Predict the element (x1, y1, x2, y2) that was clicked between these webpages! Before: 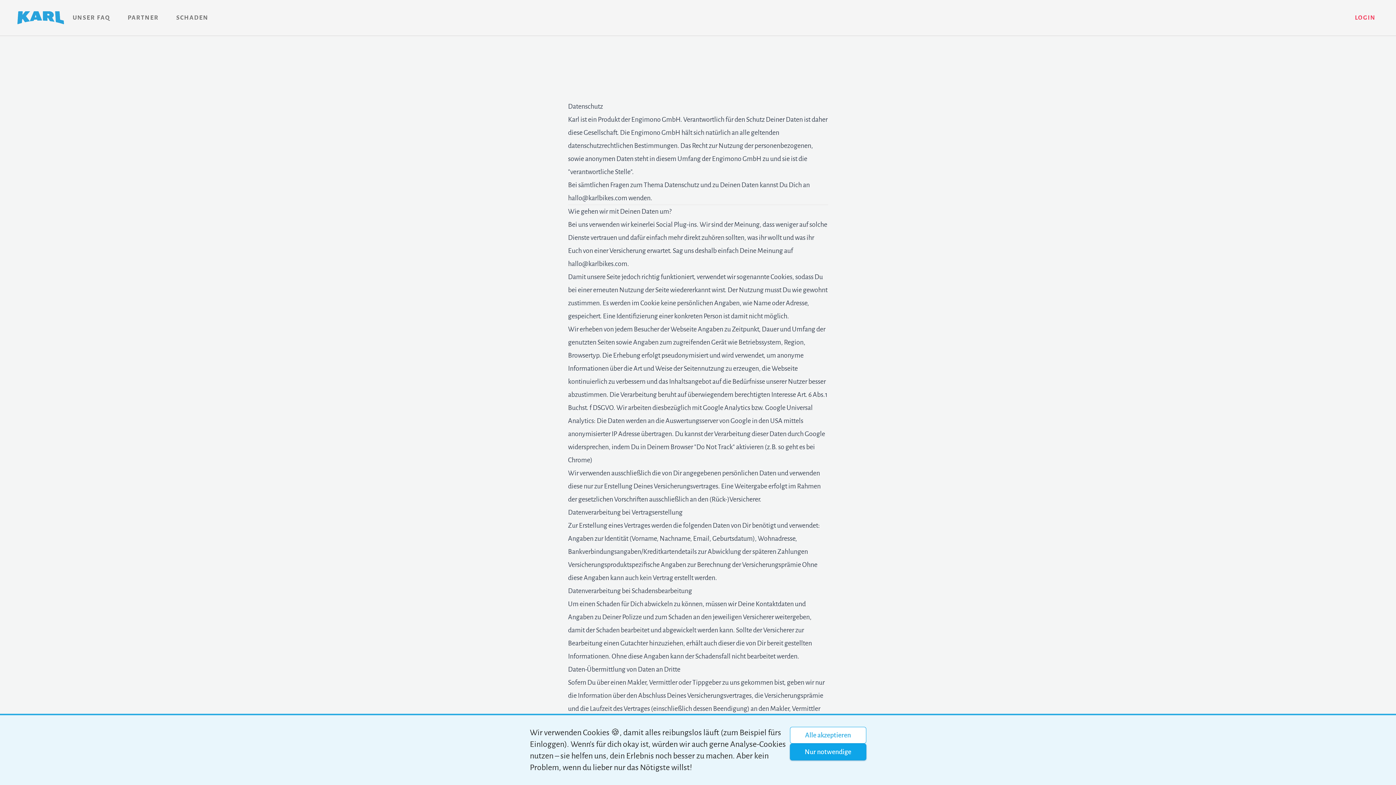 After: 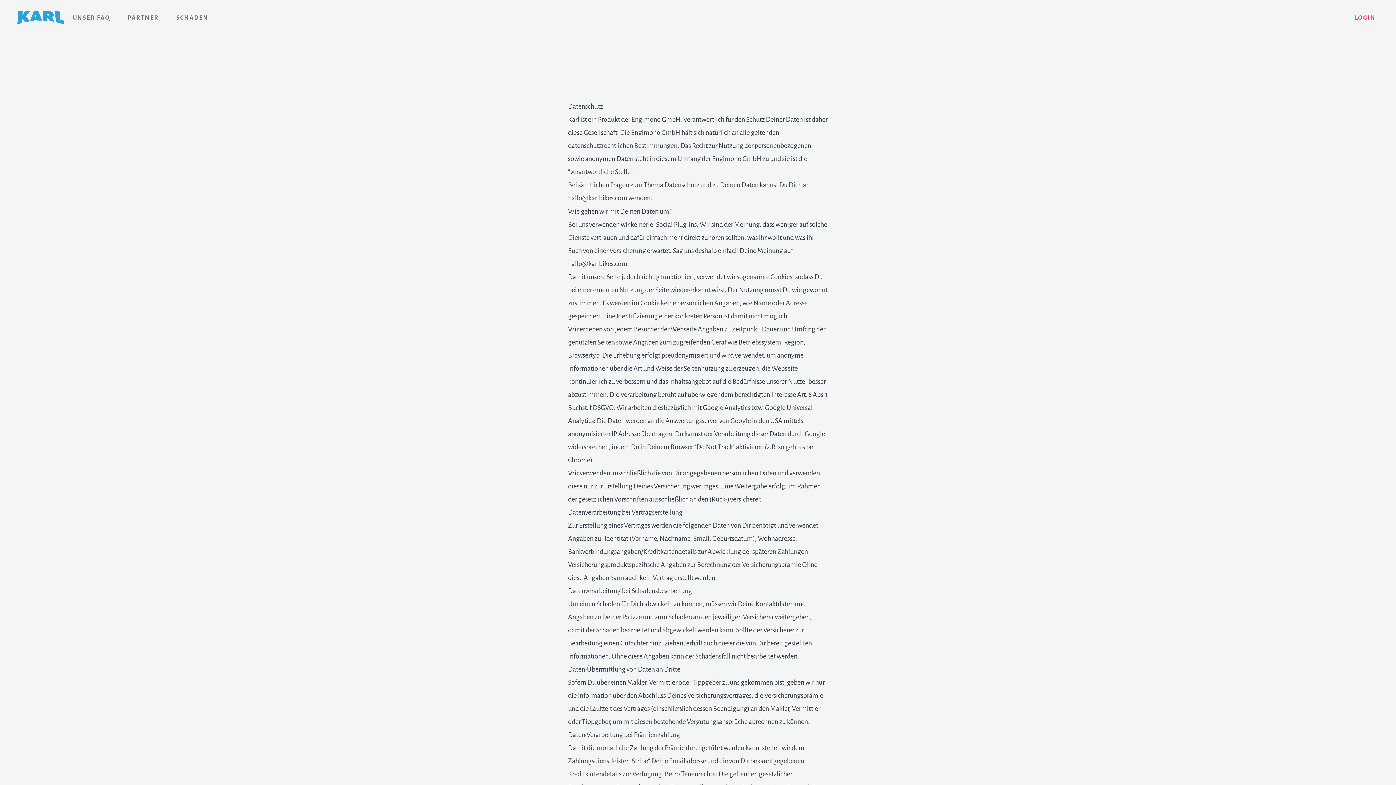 Action: bbox: (790, 744, 866, 760) label: Nur notwendige